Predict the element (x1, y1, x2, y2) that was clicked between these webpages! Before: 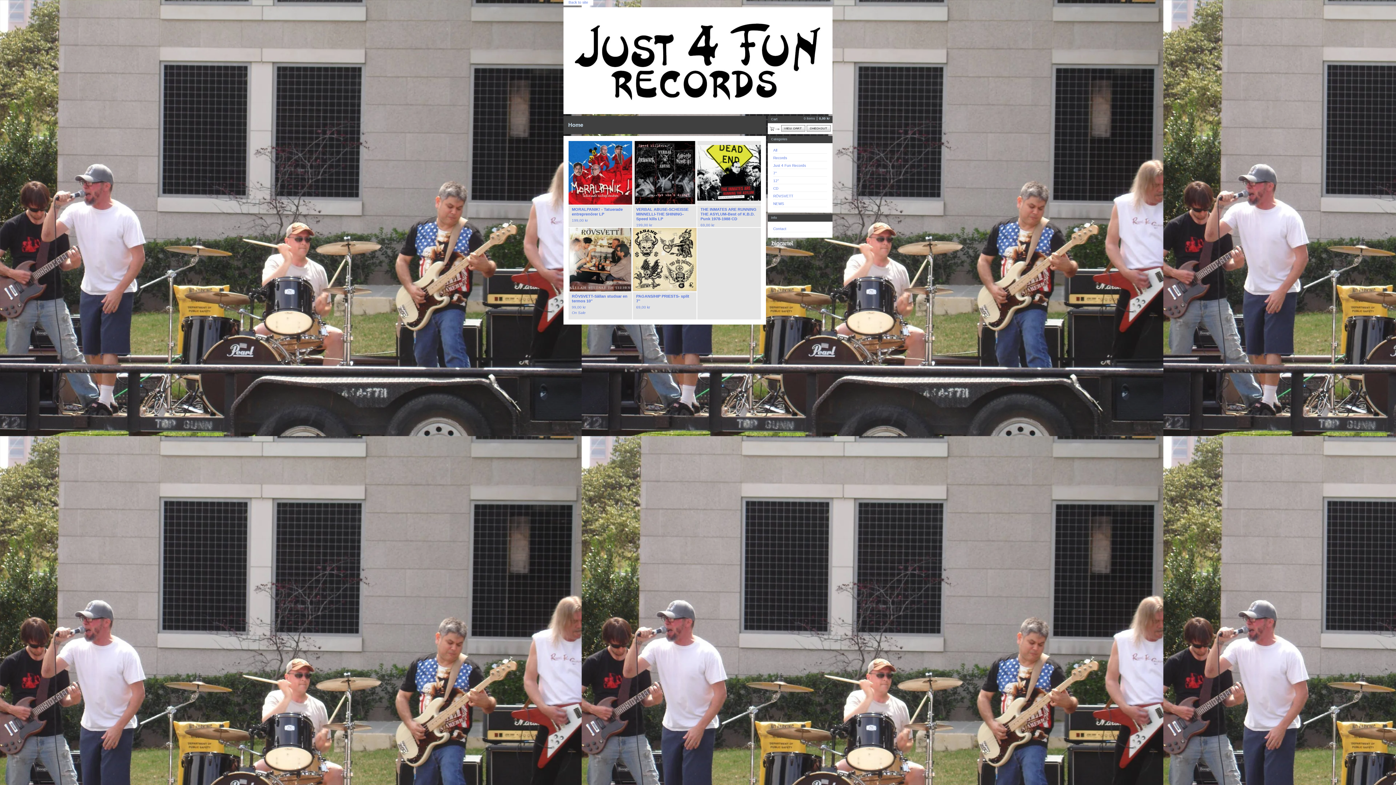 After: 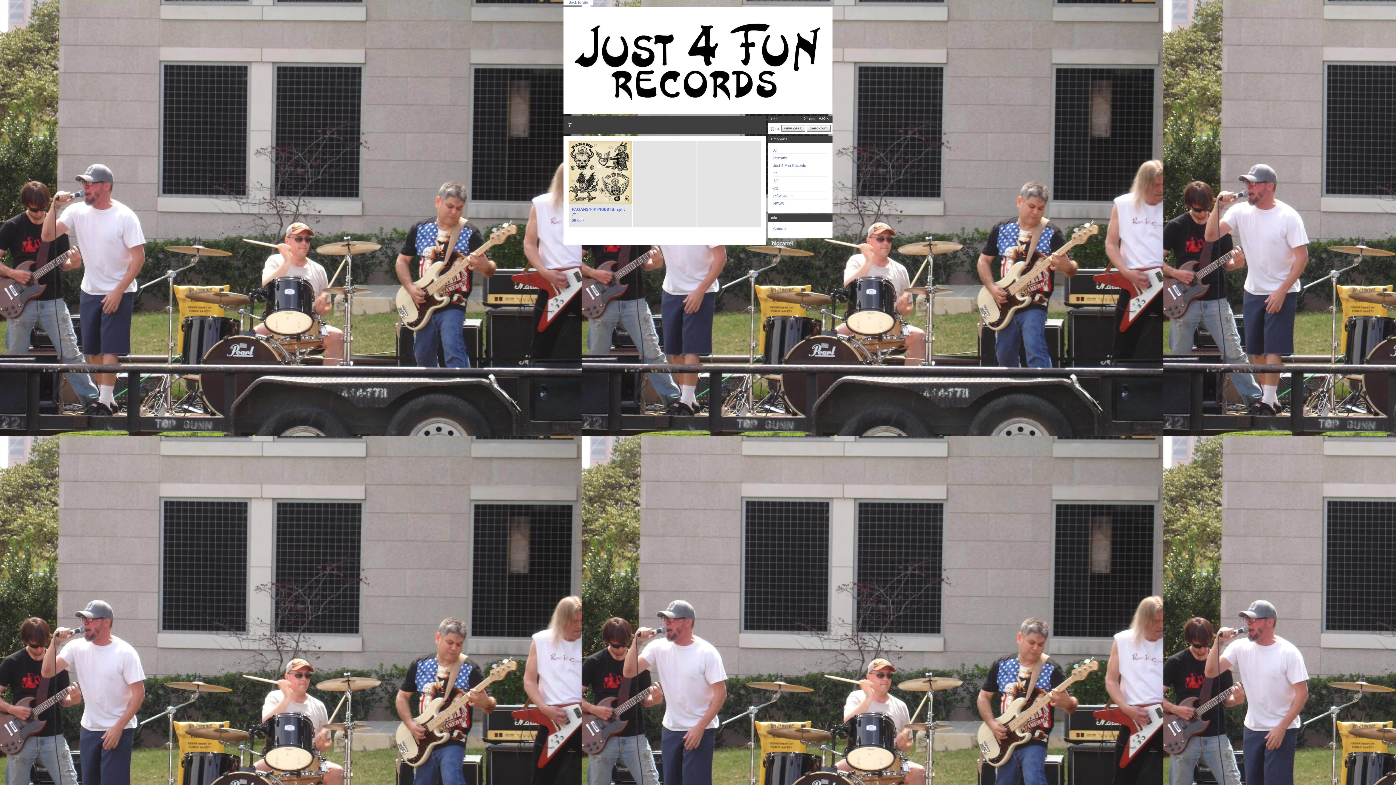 Action: bbox: (773, 171, 777, 175) label: 7"